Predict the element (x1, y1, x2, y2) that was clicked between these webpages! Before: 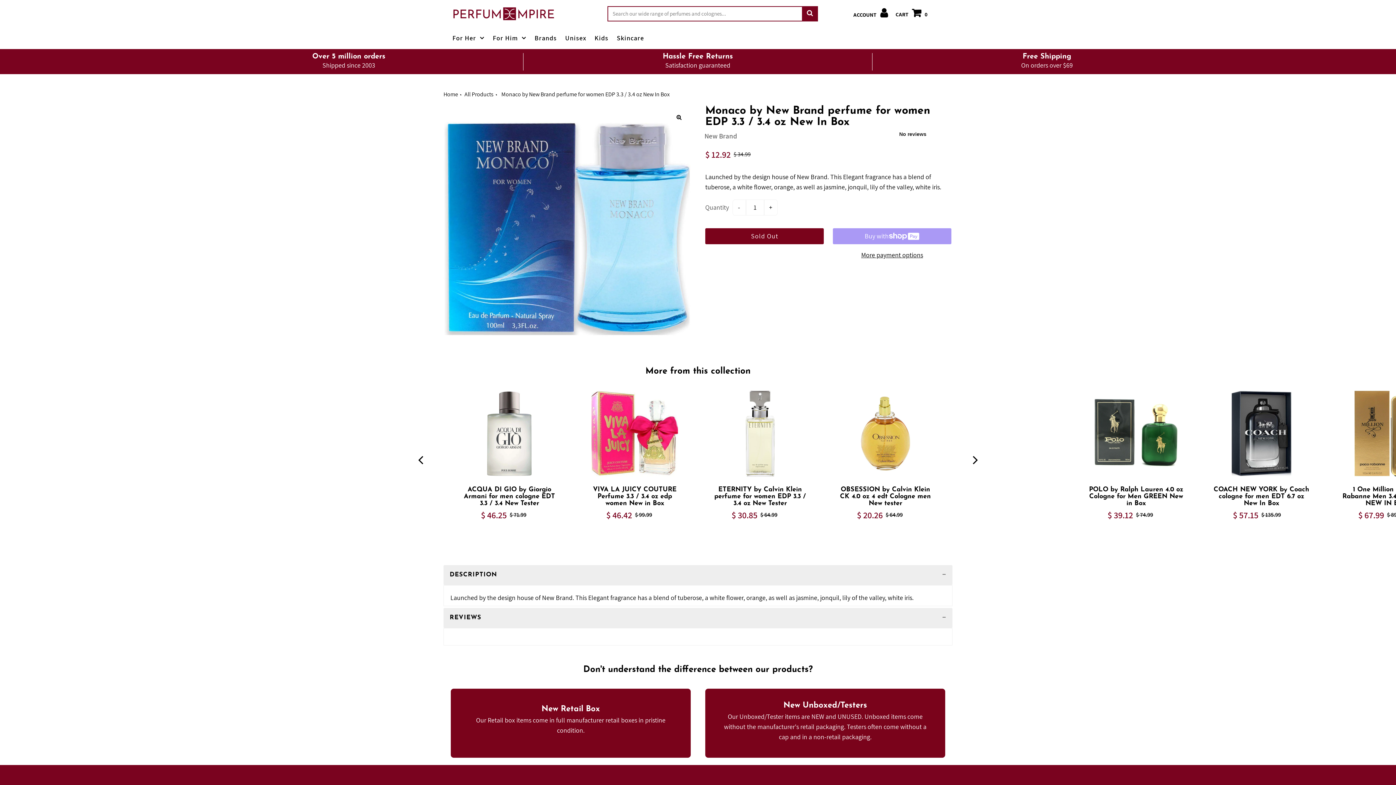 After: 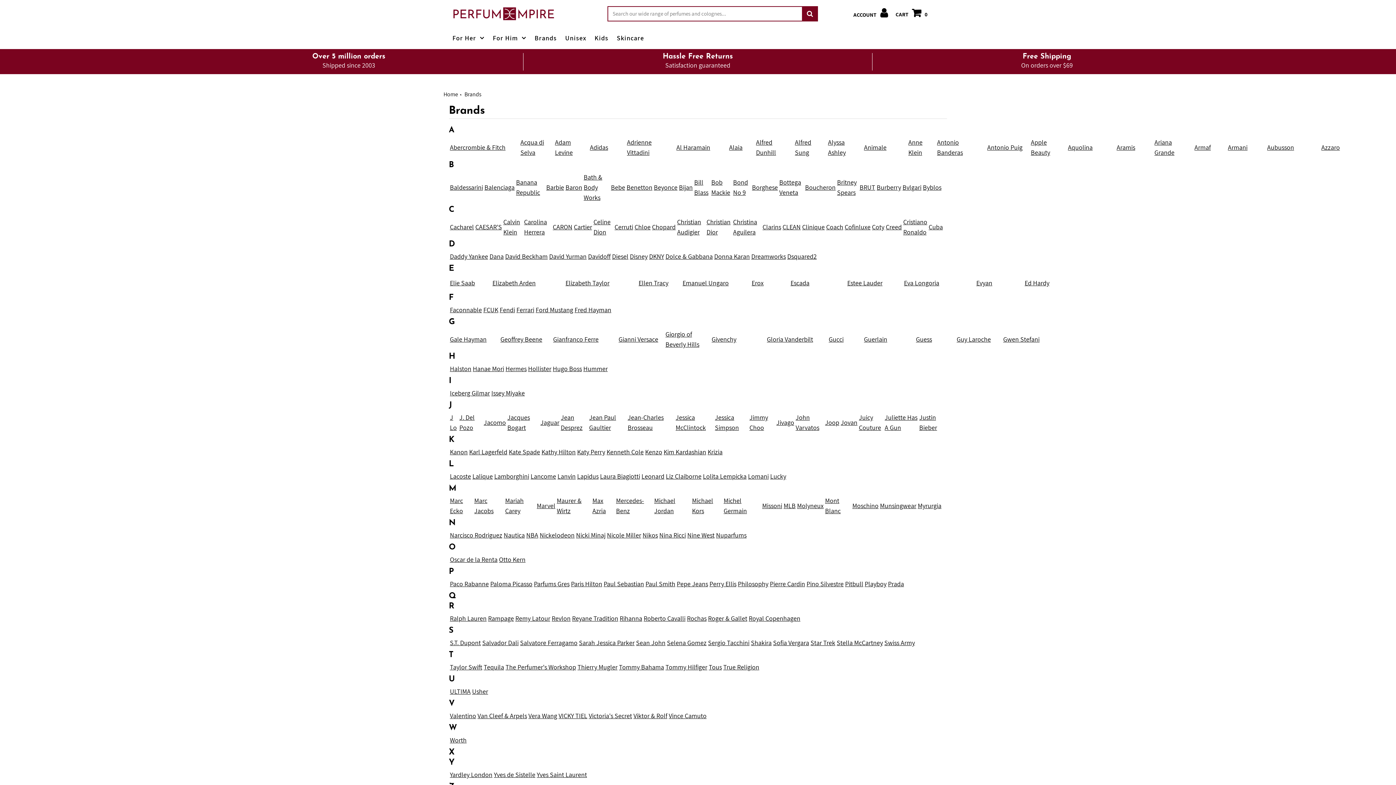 Action: bbox: (531, 27, 560, 49) label: Brands